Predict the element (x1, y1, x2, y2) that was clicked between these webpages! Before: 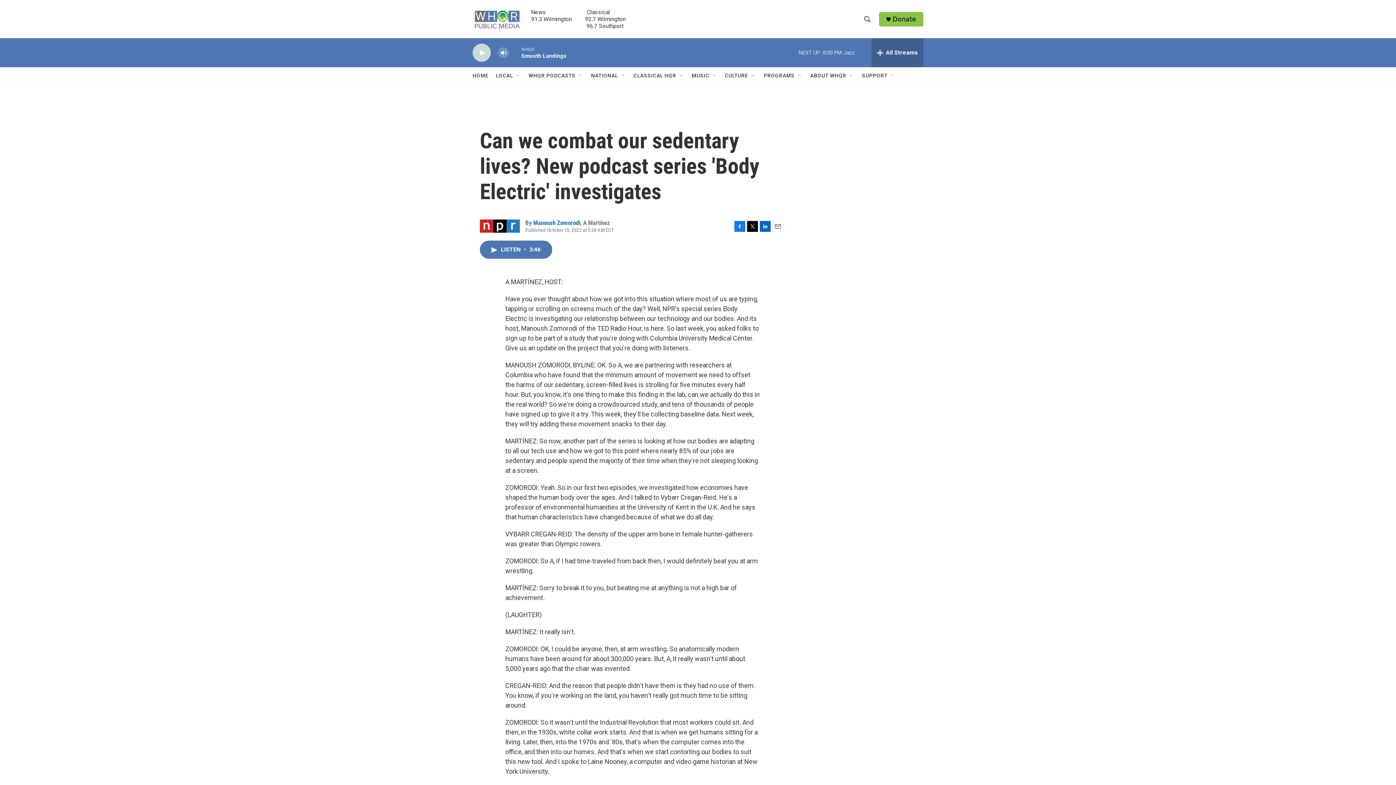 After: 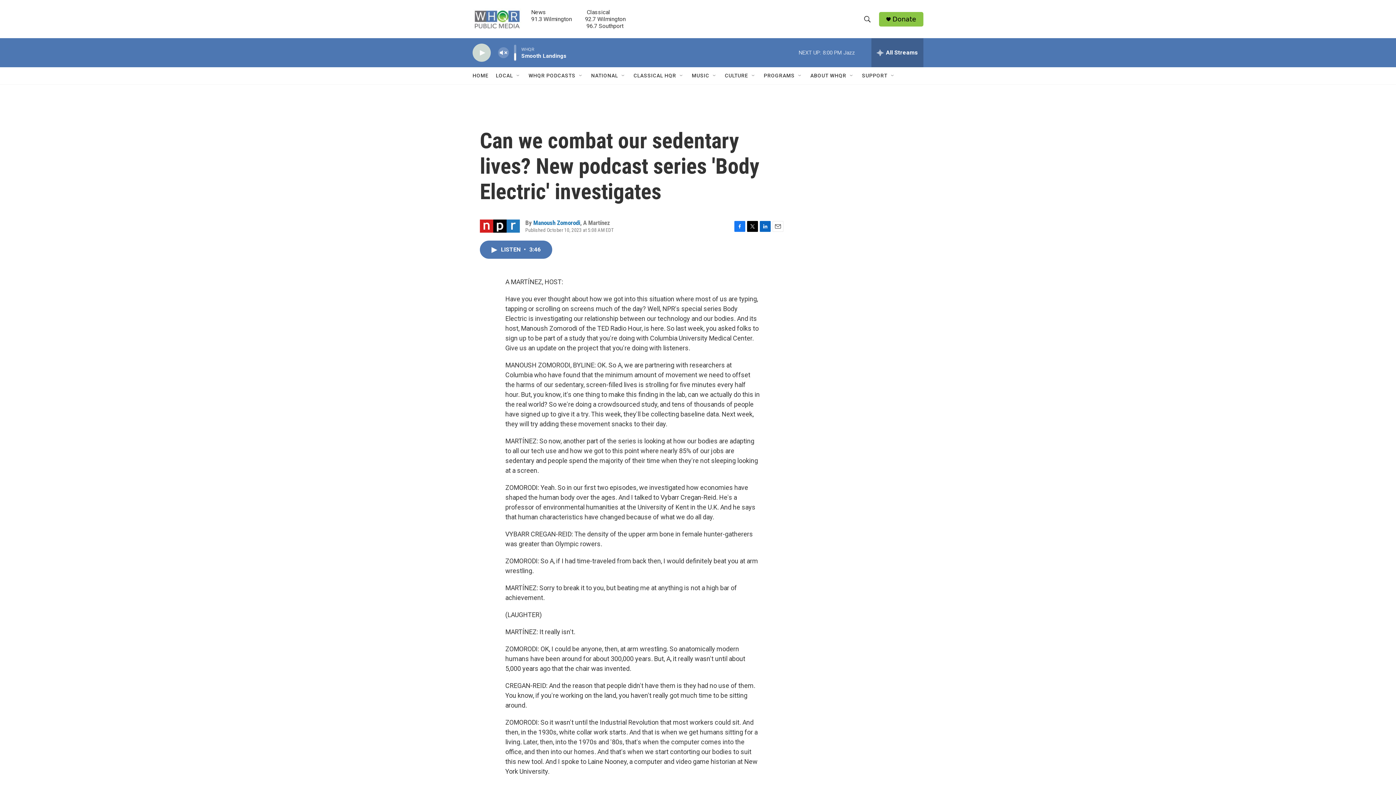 Action: label: volume bbox: (497, 44, 509, 60)